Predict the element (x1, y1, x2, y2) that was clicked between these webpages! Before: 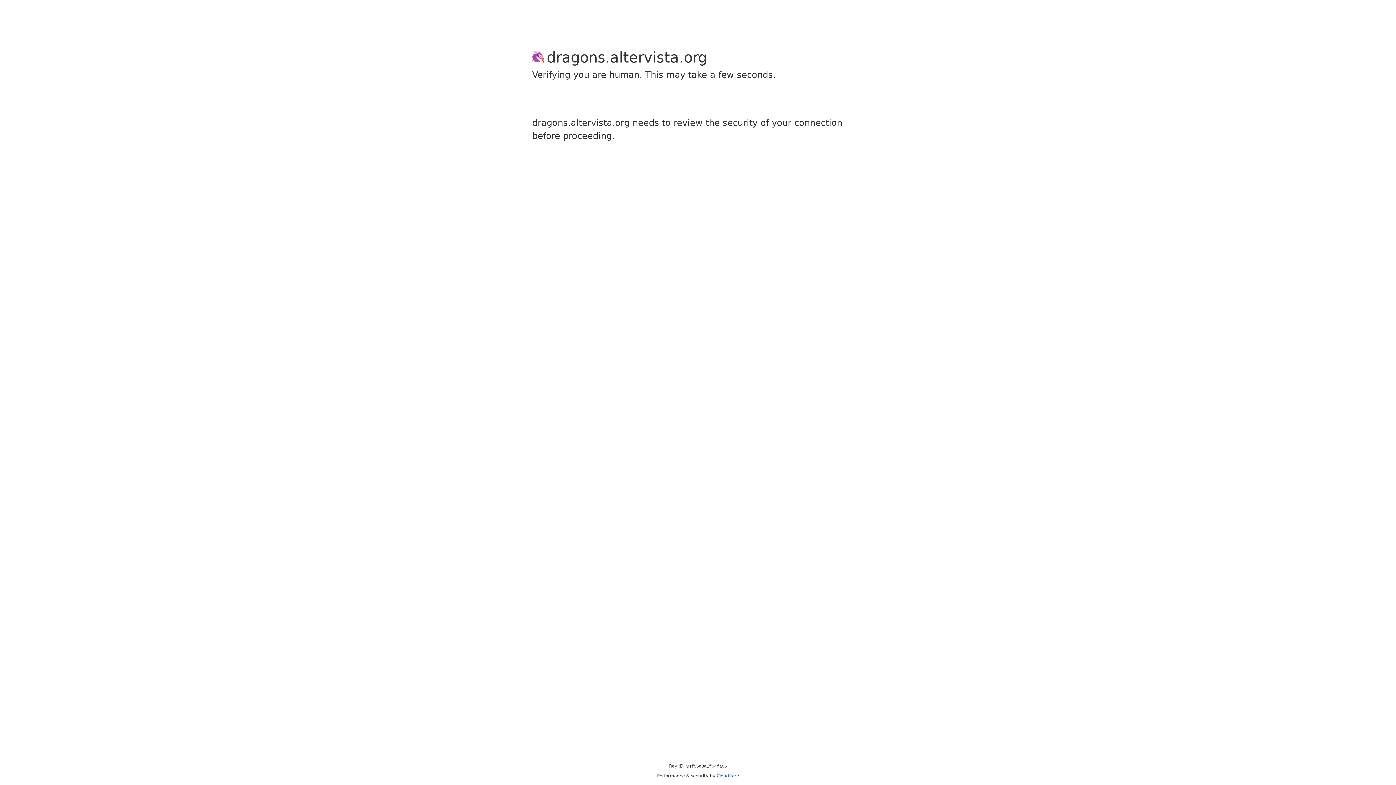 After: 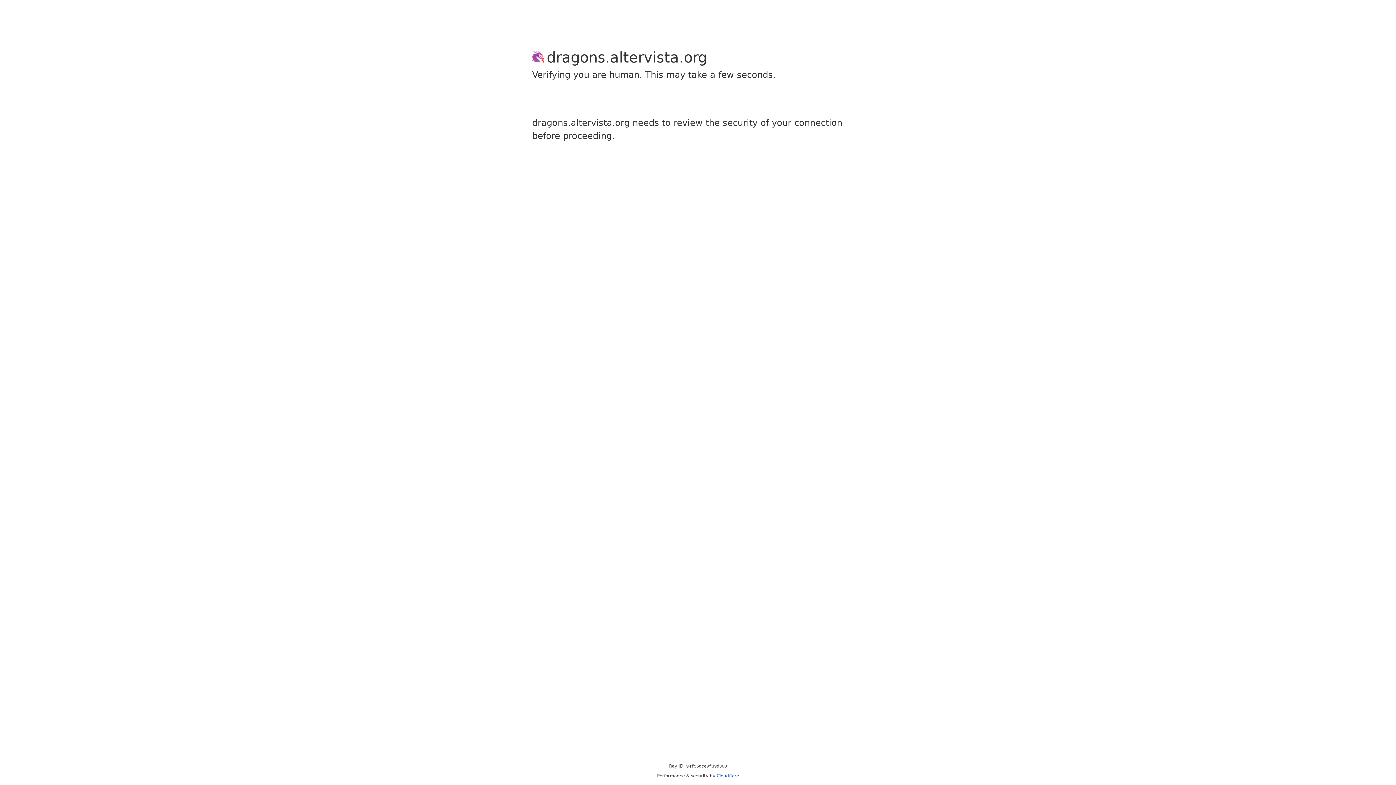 Action: bbox: (716, 773, 739, 778) label: Cloudflare